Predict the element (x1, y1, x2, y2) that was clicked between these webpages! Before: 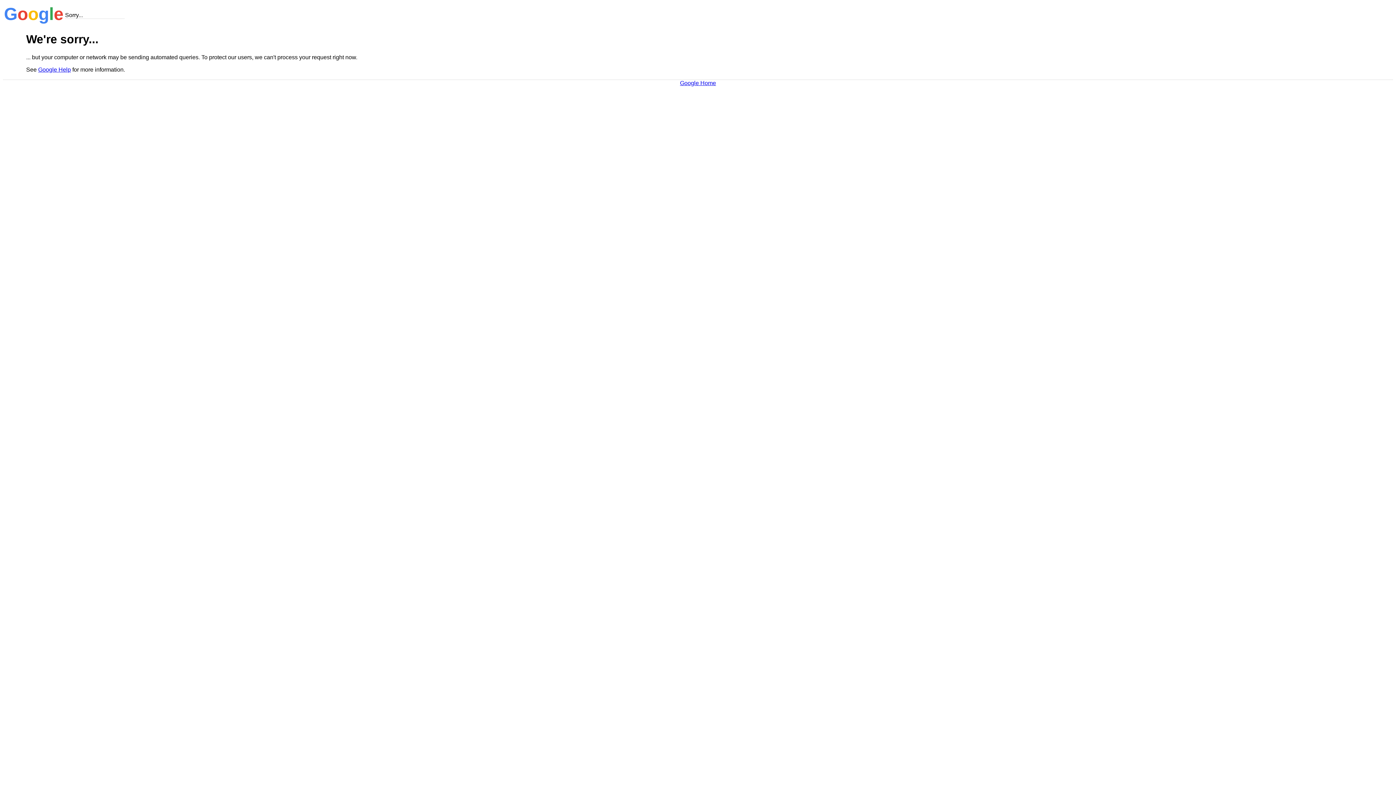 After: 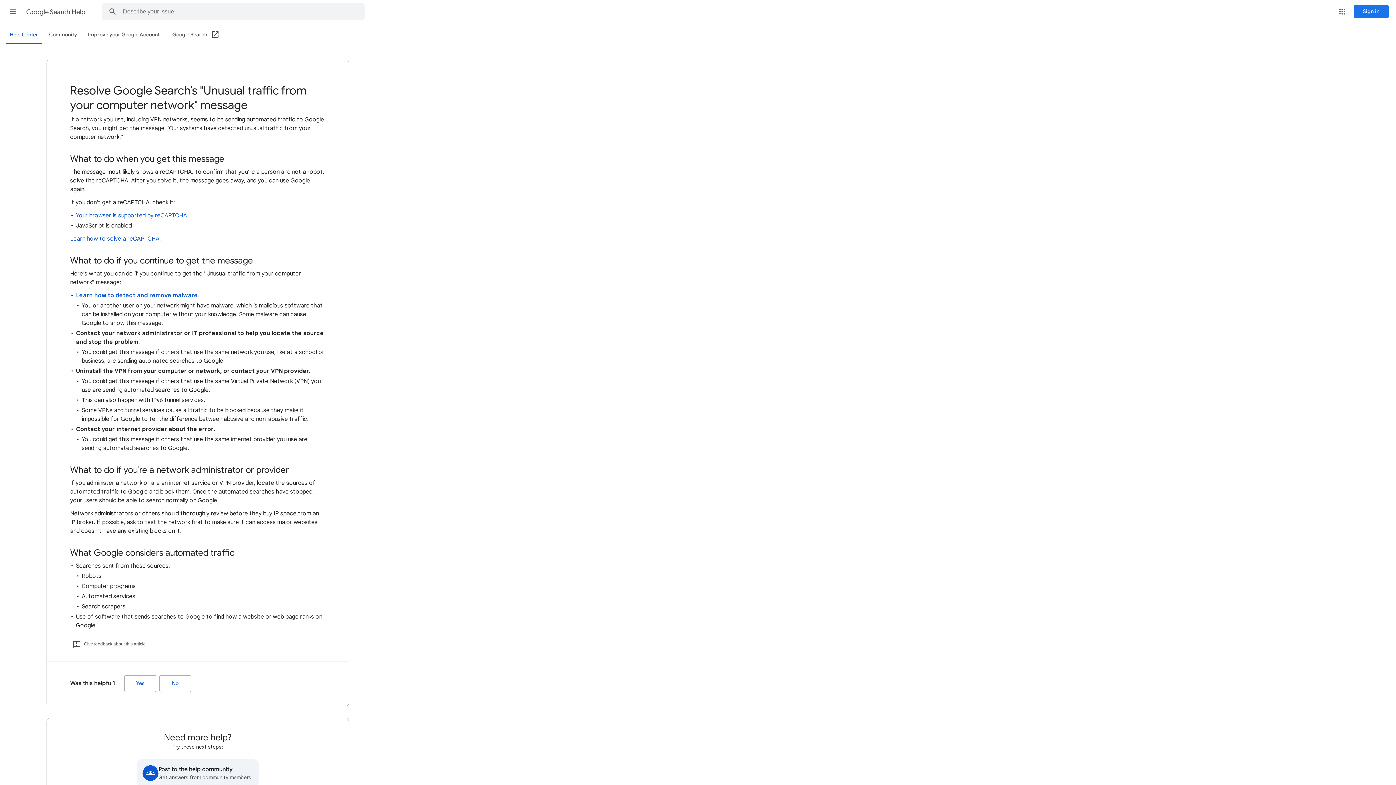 Action: bbox: (38, 66, 70, 72) label: Google Help